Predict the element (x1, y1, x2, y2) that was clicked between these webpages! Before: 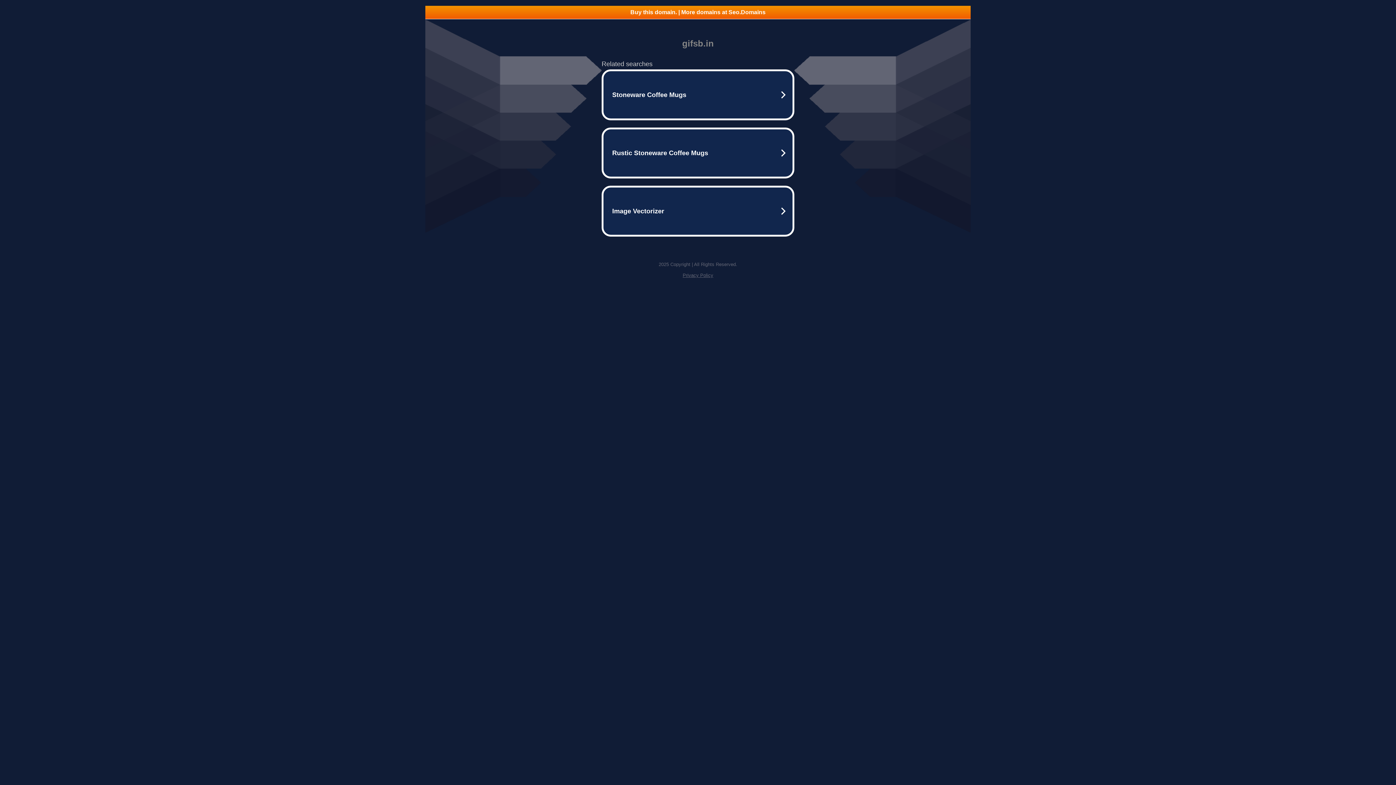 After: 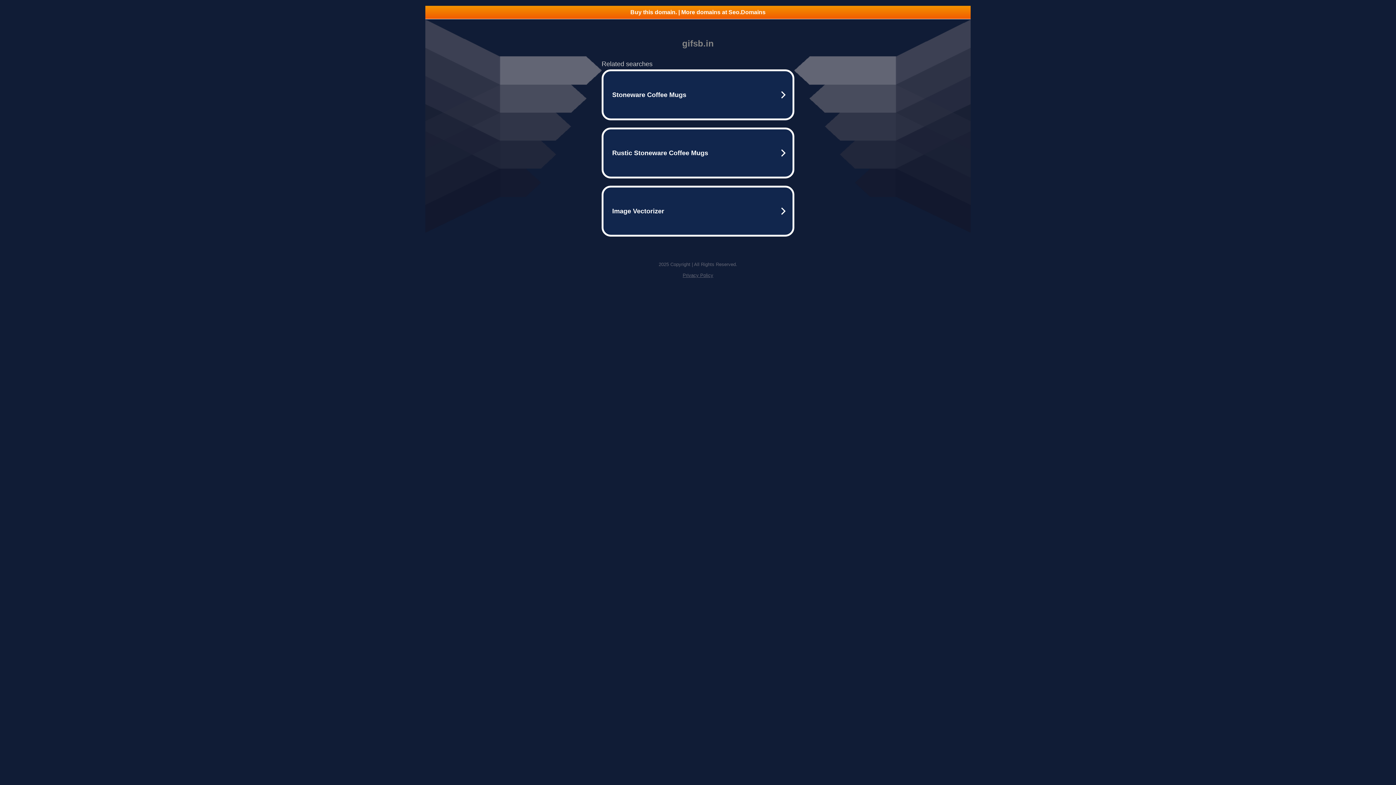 Action: bbox: (425, 5, 970, 18) label: Buy this domain. | More domains at Seo.Domains